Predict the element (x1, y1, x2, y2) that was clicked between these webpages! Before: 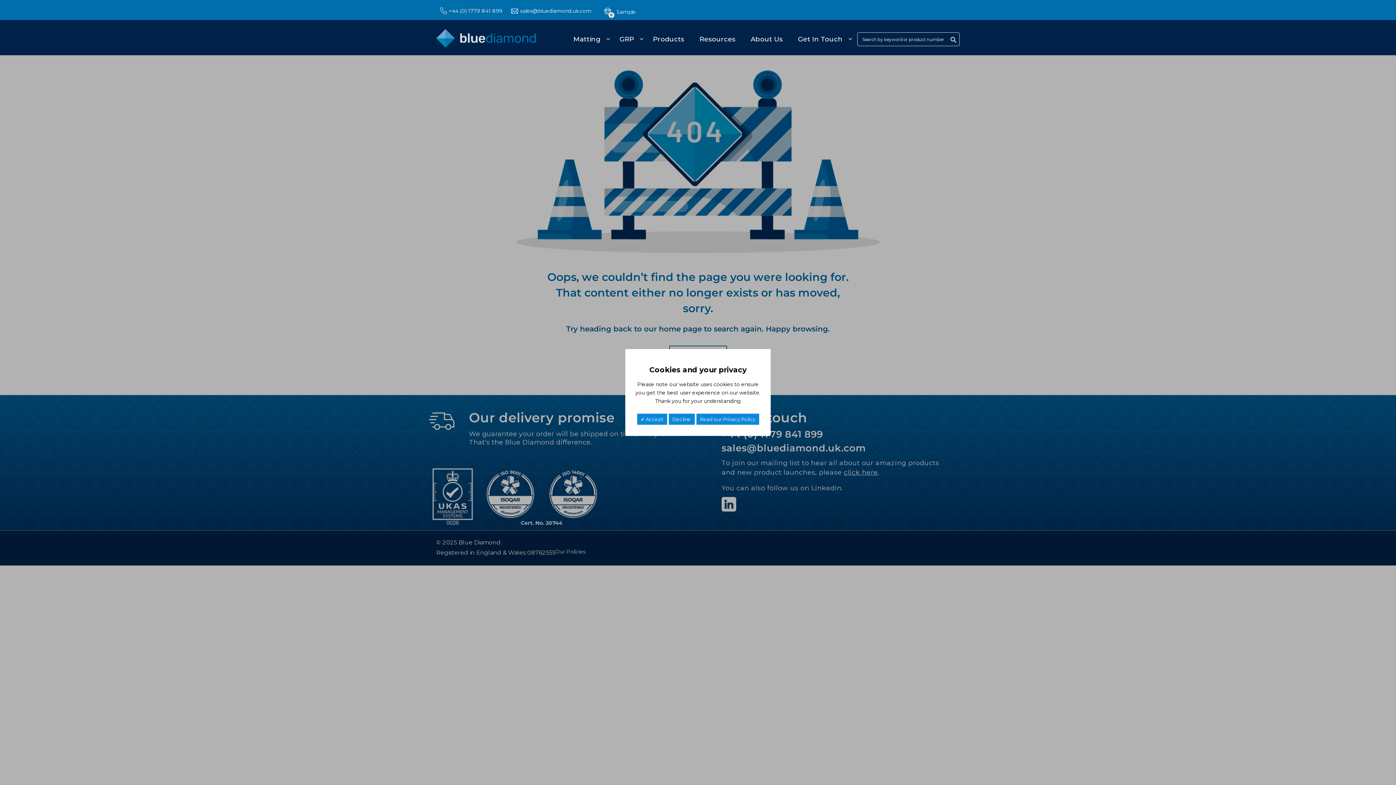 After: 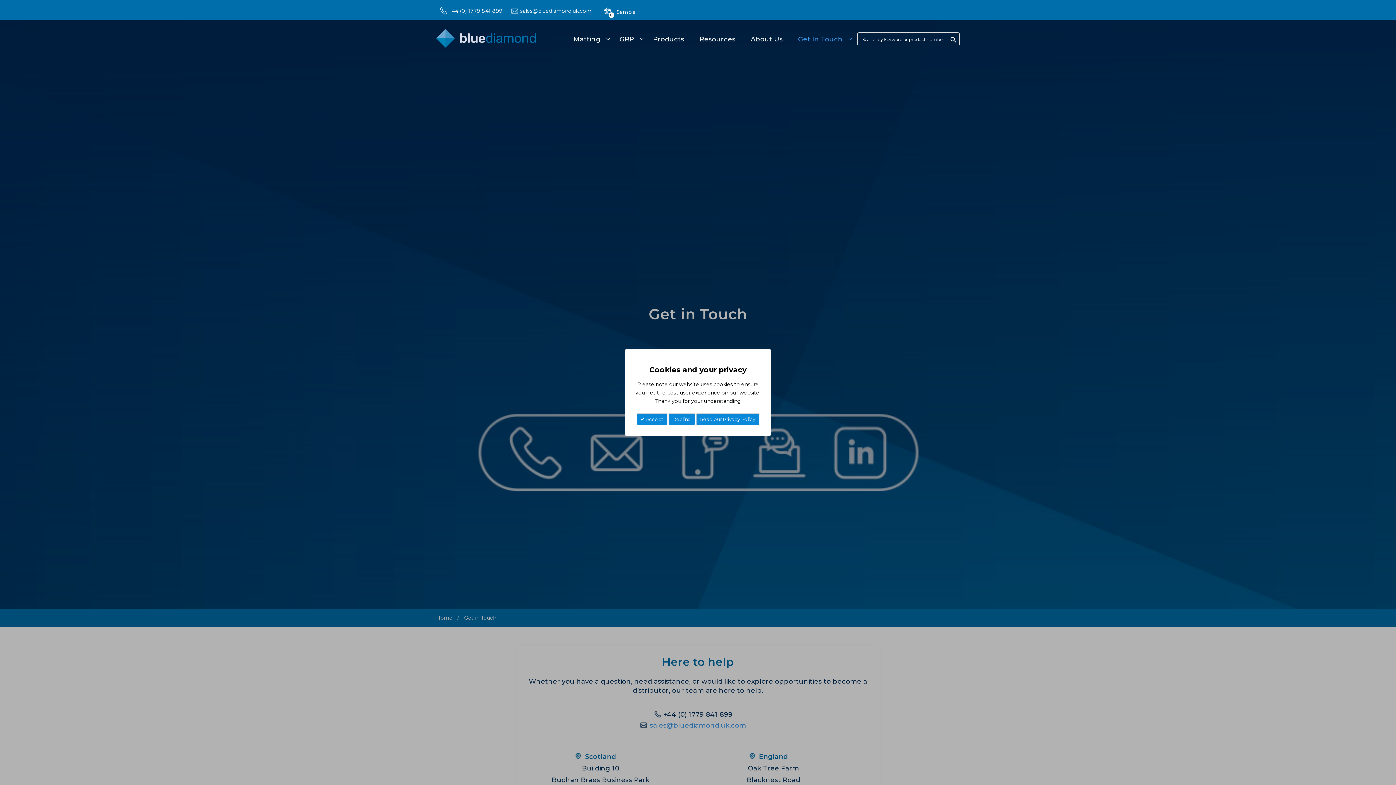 Action: bbox: (796, 30, 853, 48) label: Get In Touch